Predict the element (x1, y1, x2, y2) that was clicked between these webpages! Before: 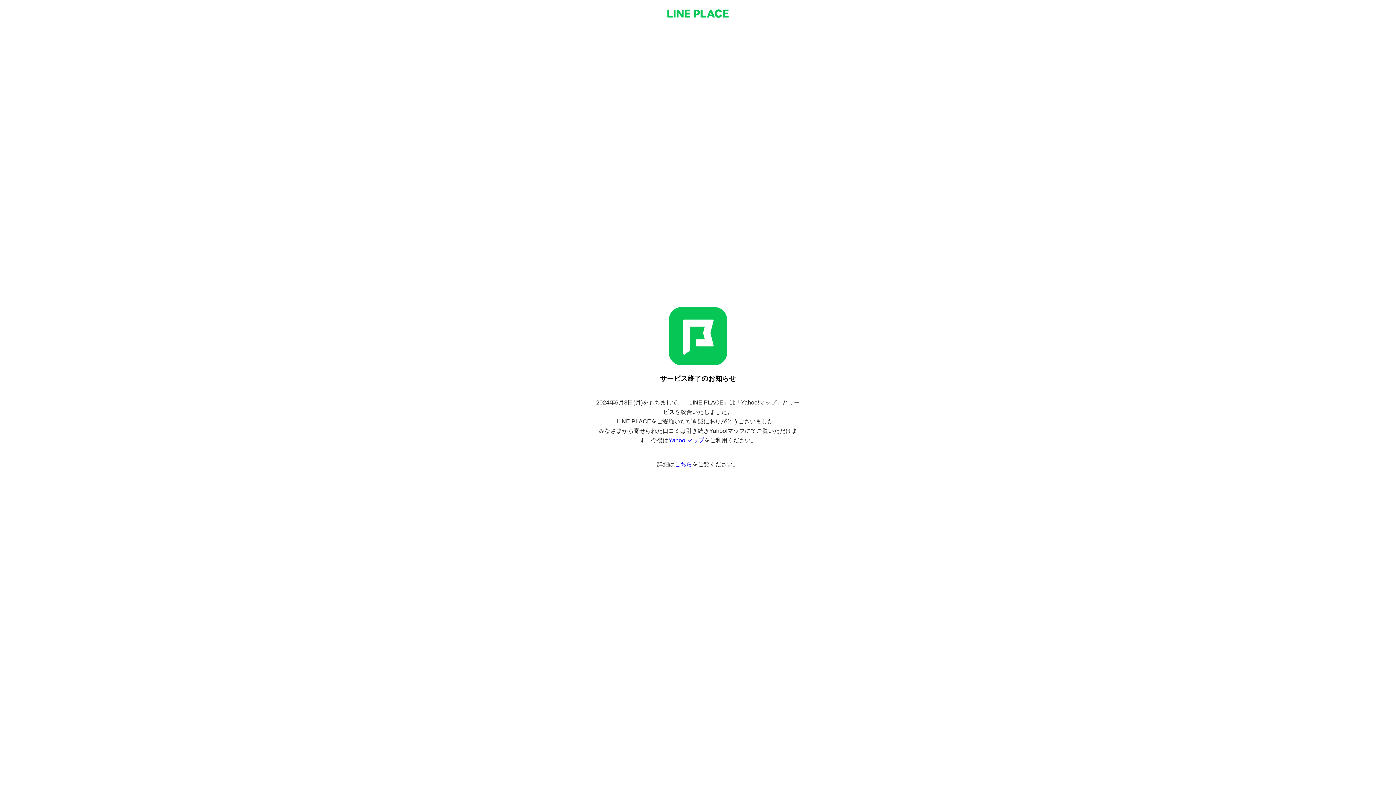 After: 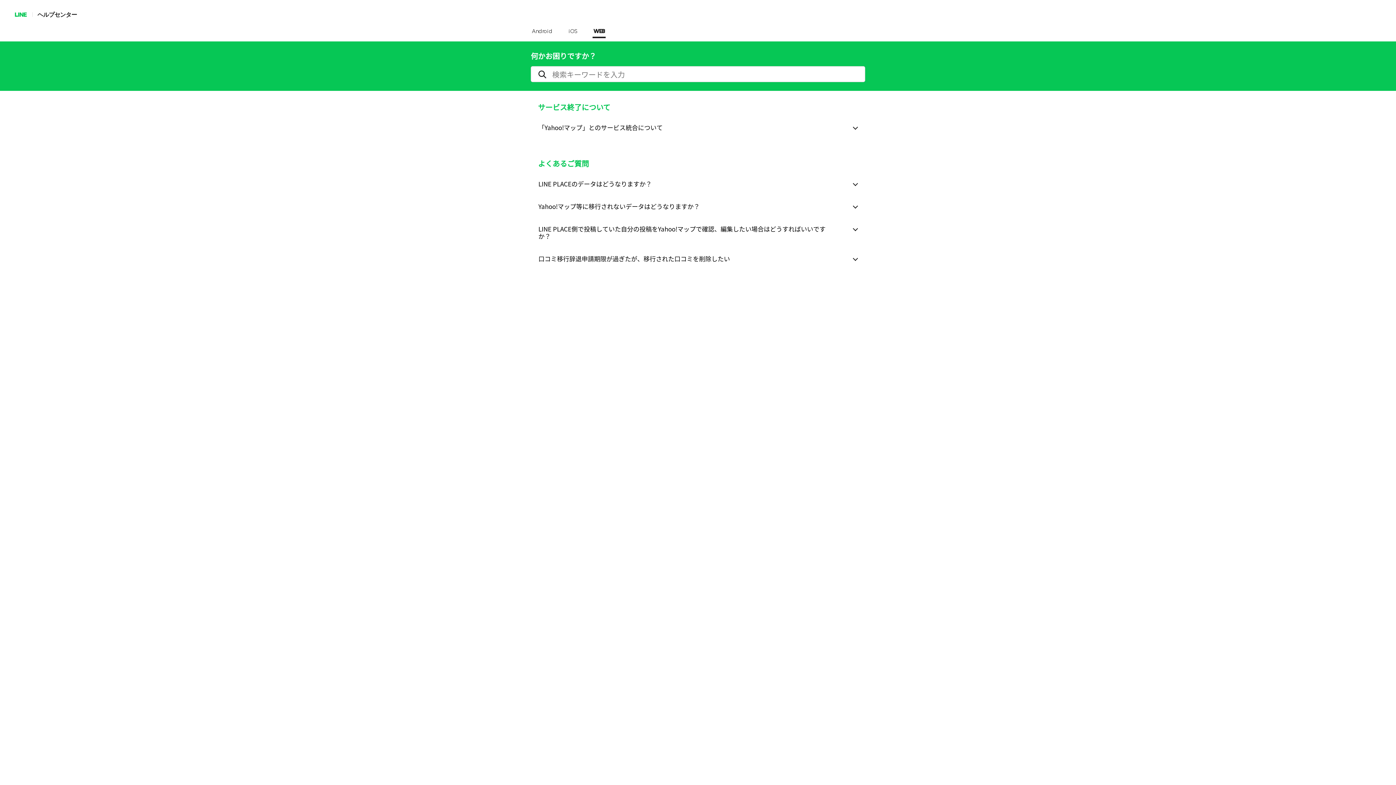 Action: bbox: (674, 461, 692, 467) label: こちら